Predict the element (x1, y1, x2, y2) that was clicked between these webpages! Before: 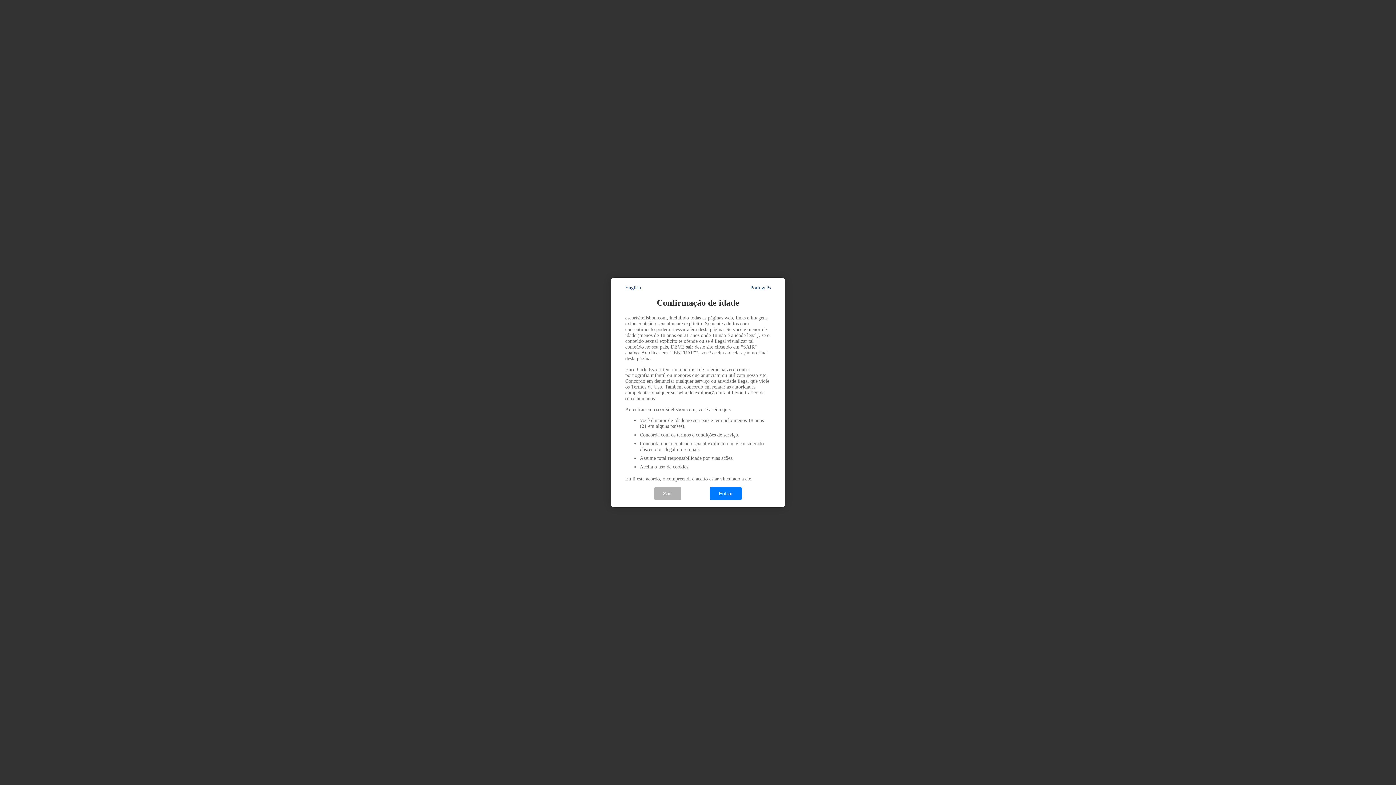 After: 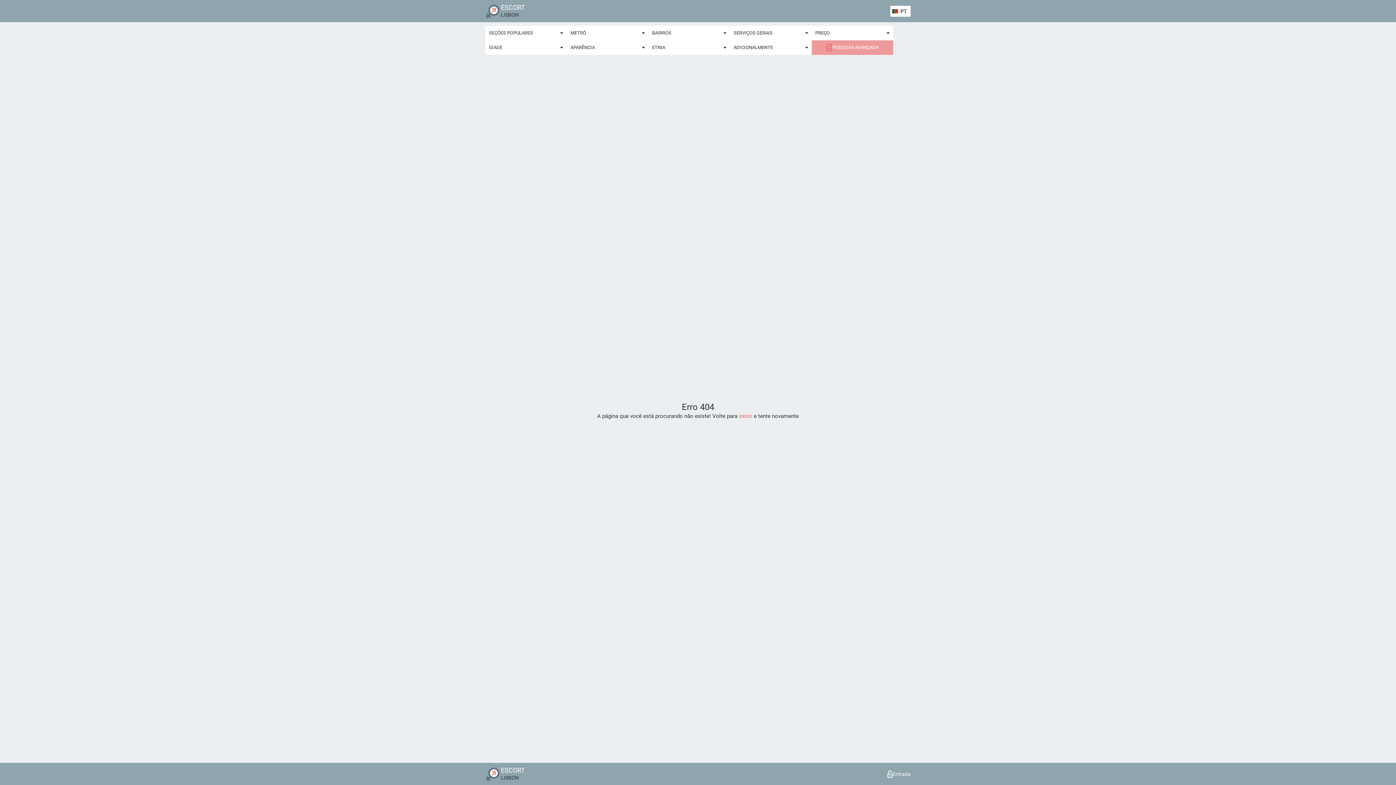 Action: bbox: (709, 487, 742, 500) label: Entrar